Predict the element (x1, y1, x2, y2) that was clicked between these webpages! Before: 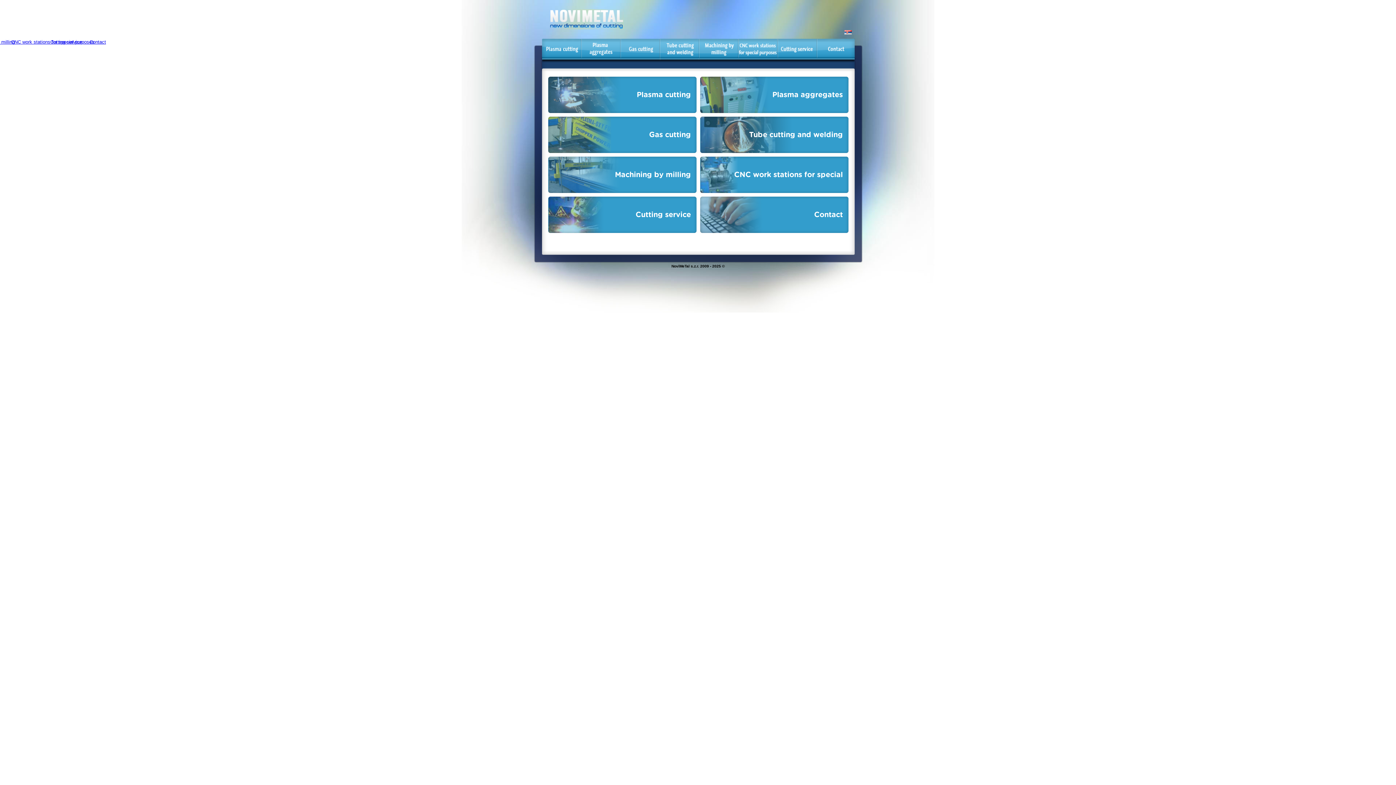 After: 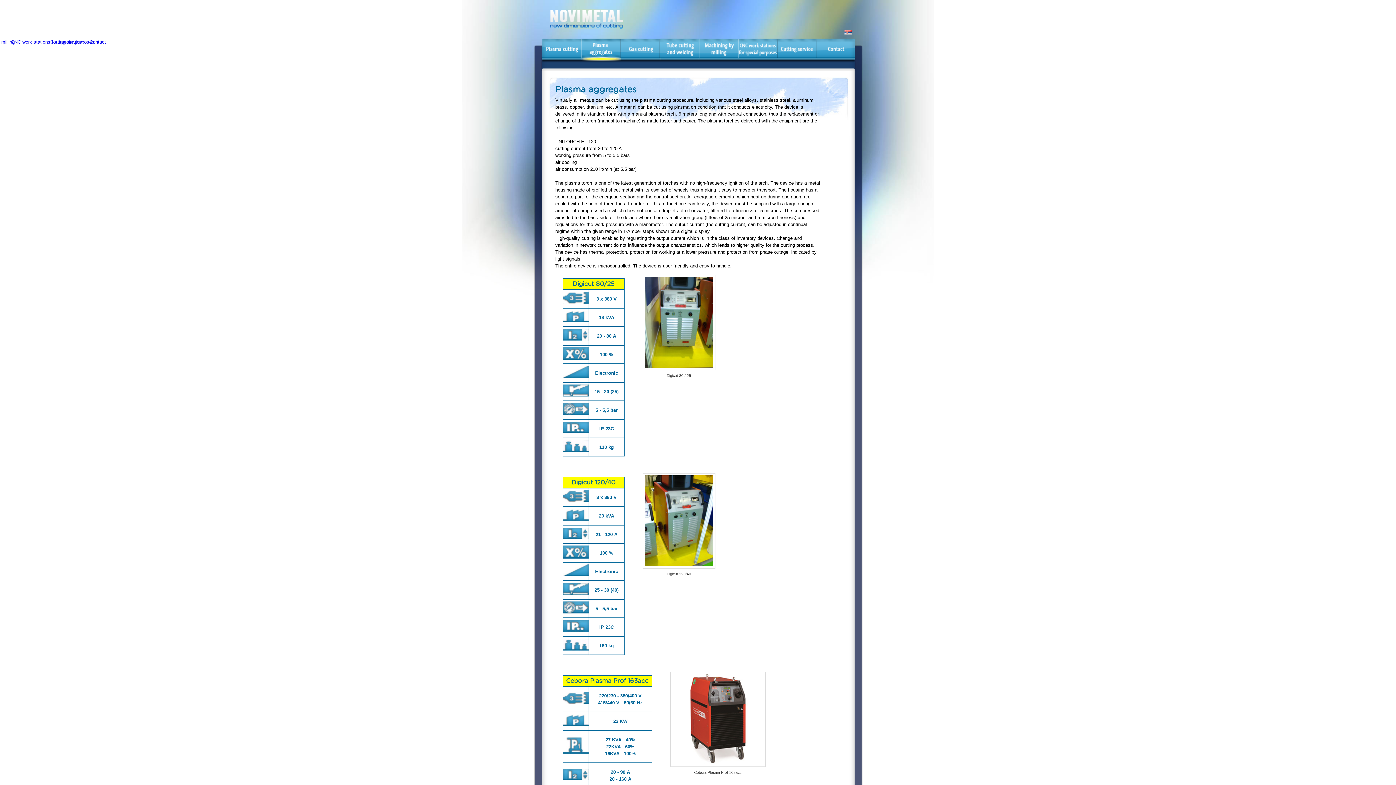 Action: bbox: (700, 76, 848, 113) label: Plasma aggregates